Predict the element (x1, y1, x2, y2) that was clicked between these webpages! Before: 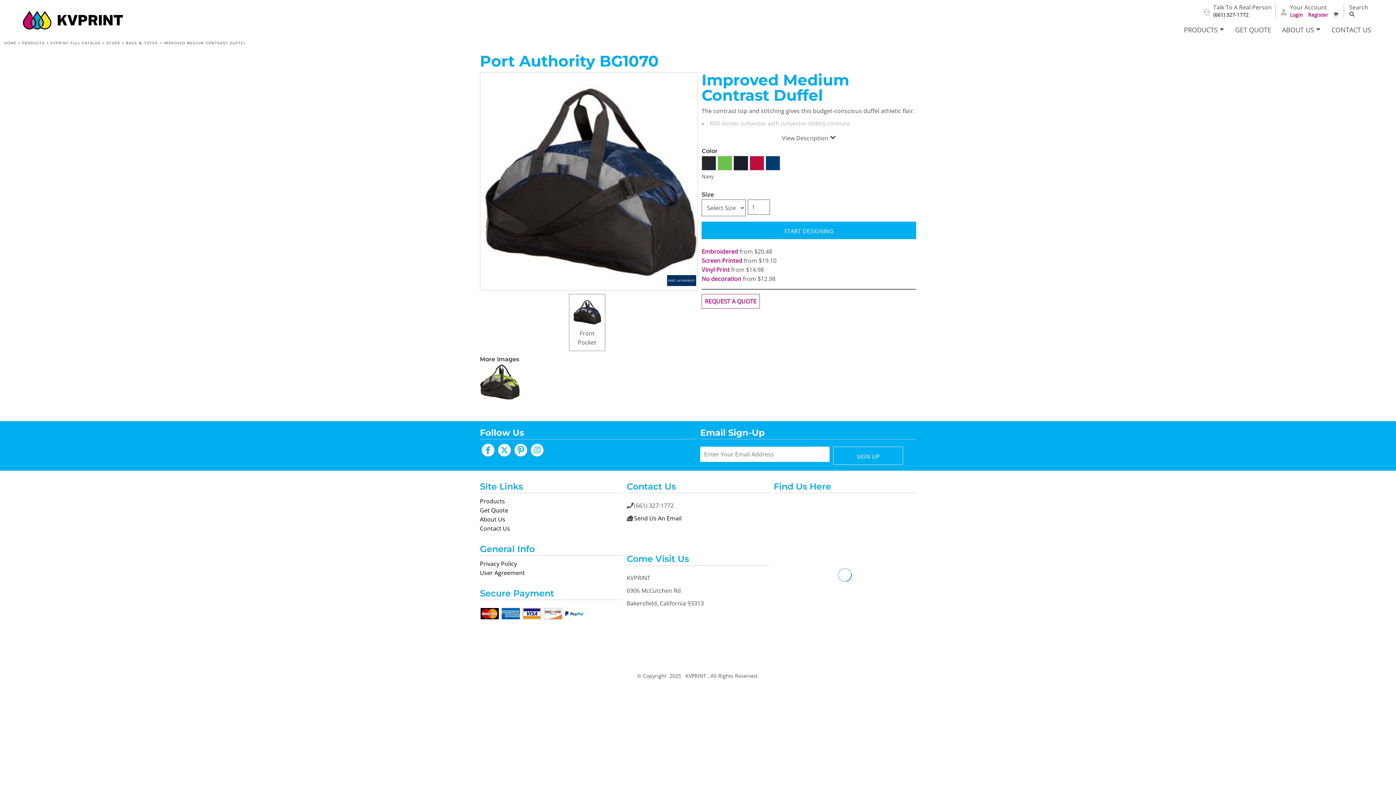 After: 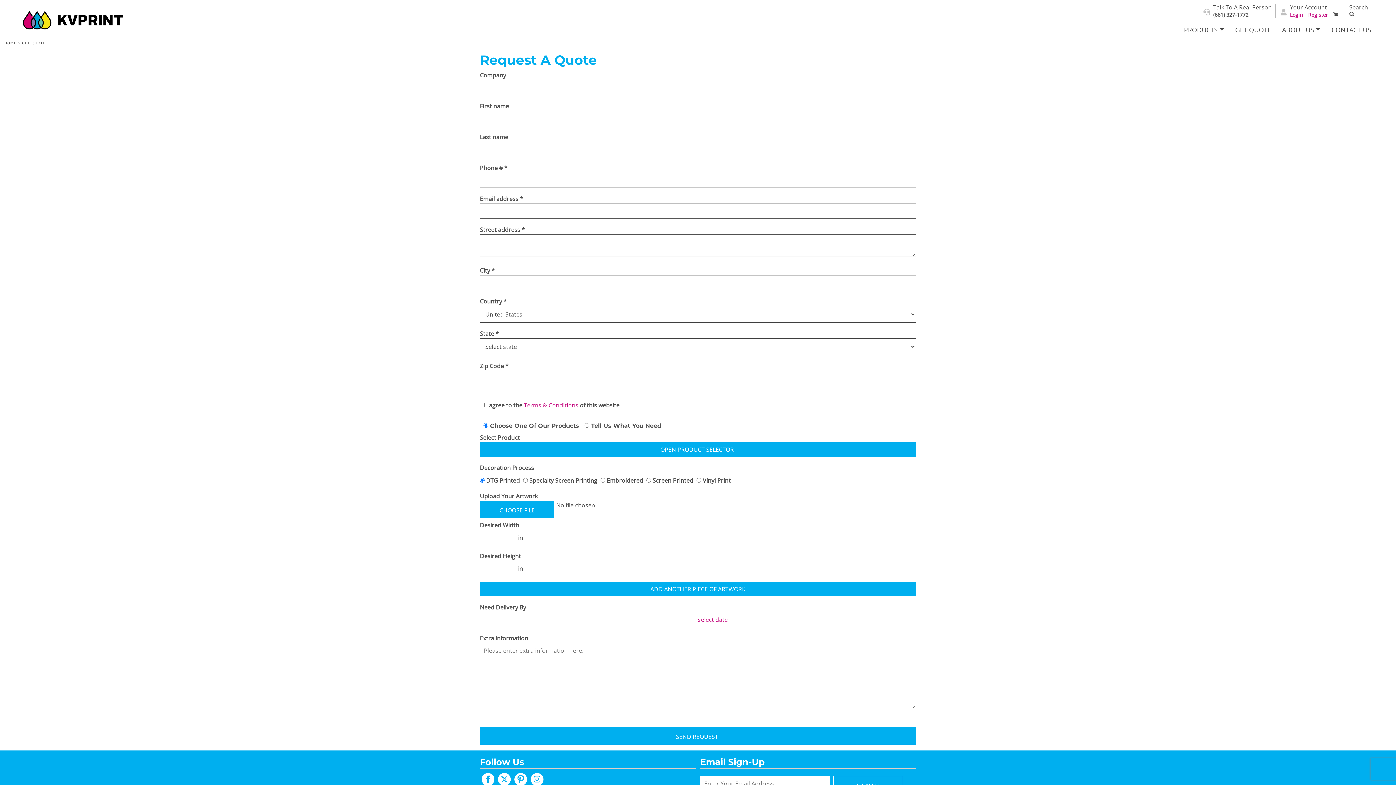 Action: bbox: (480, 506, 508, 514) label: Get Quote